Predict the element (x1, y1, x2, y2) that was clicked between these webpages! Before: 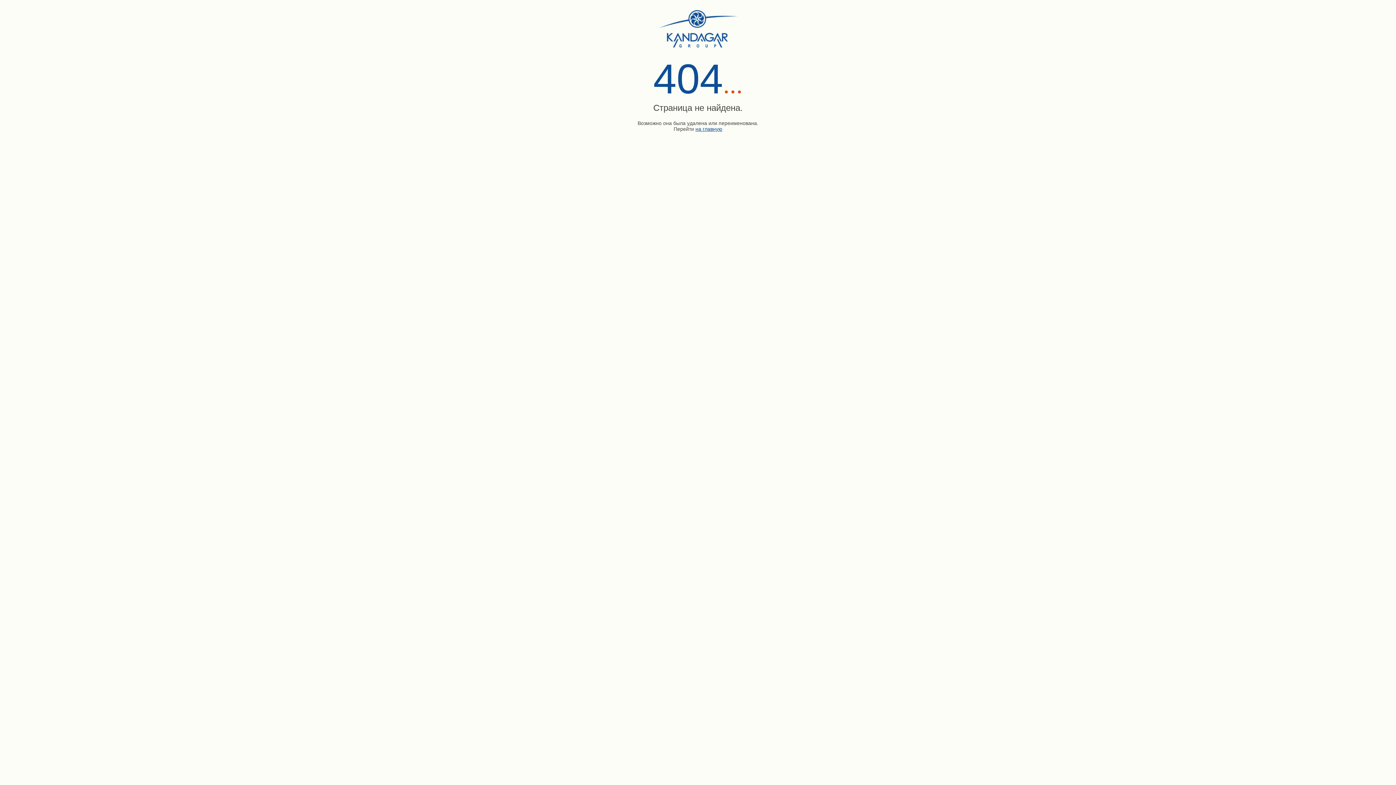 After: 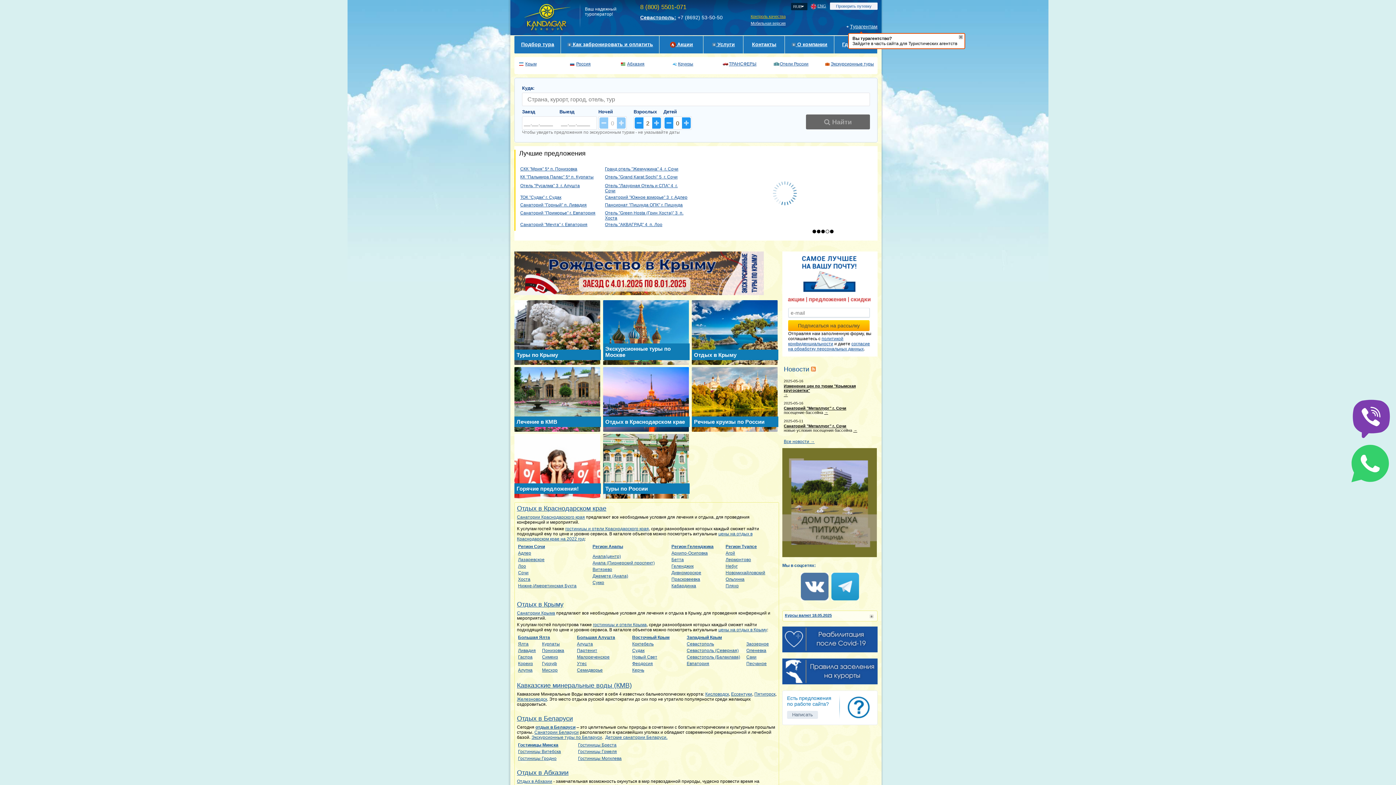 Action: bbox: (659, 42, 737, 48)